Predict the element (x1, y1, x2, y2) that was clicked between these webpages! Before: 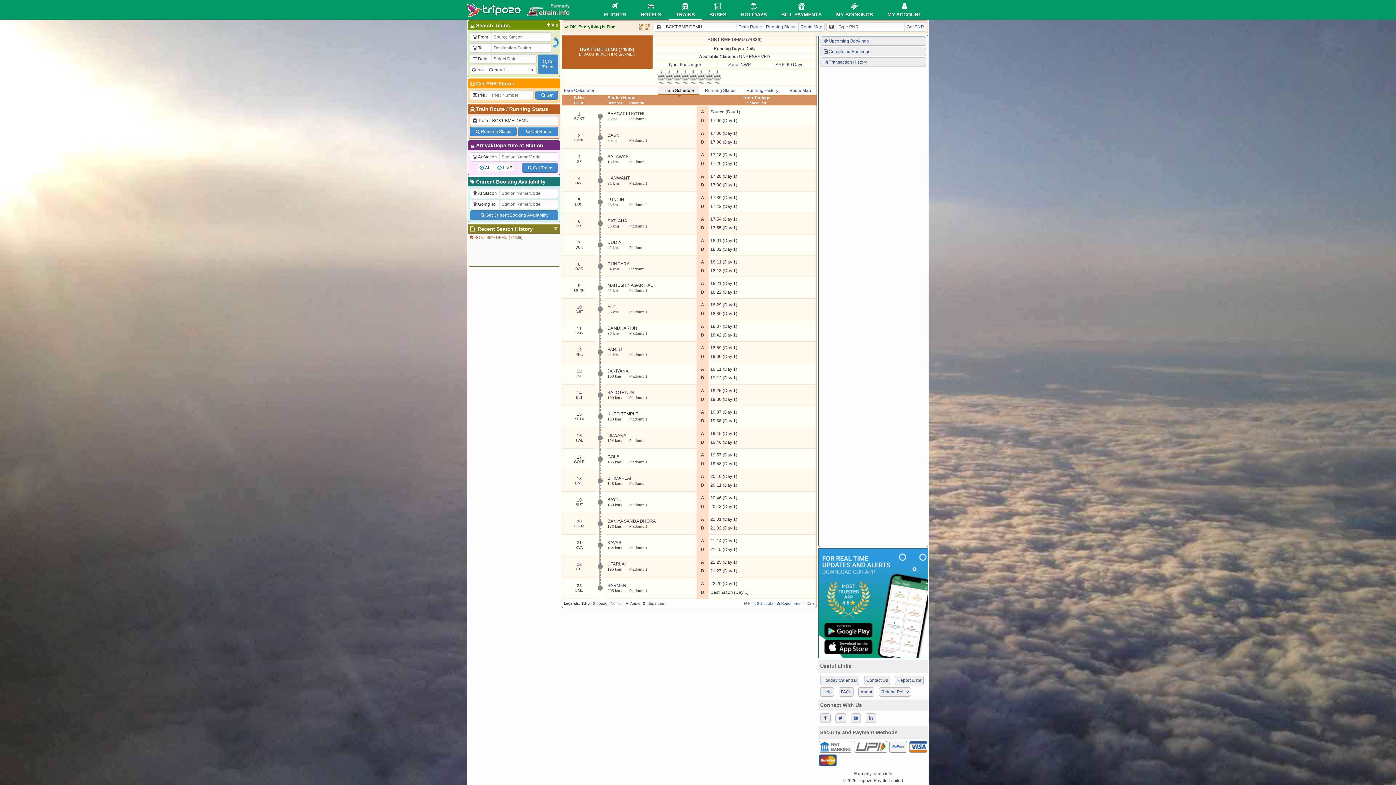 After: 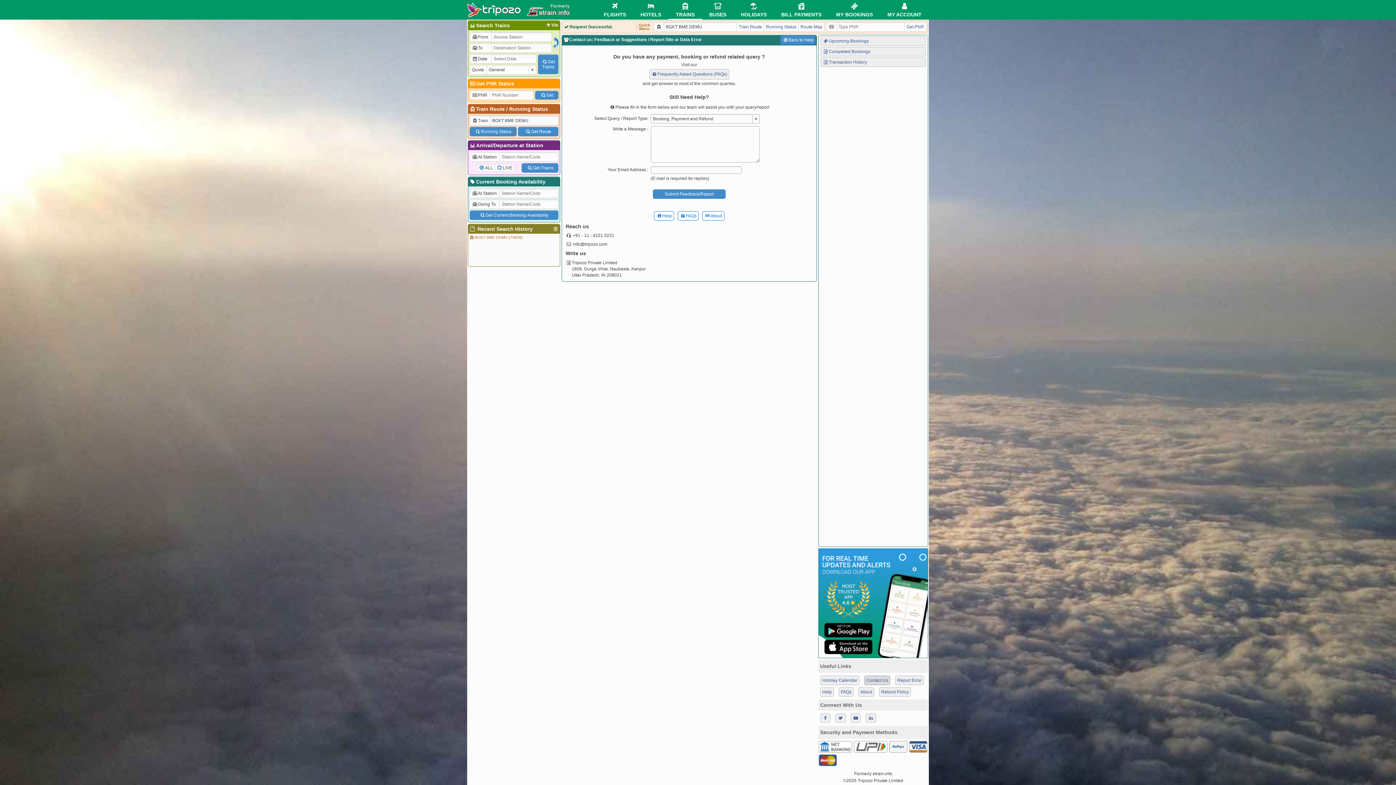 Action: label: Contact Us bbox: (864, 676, 890, 685)